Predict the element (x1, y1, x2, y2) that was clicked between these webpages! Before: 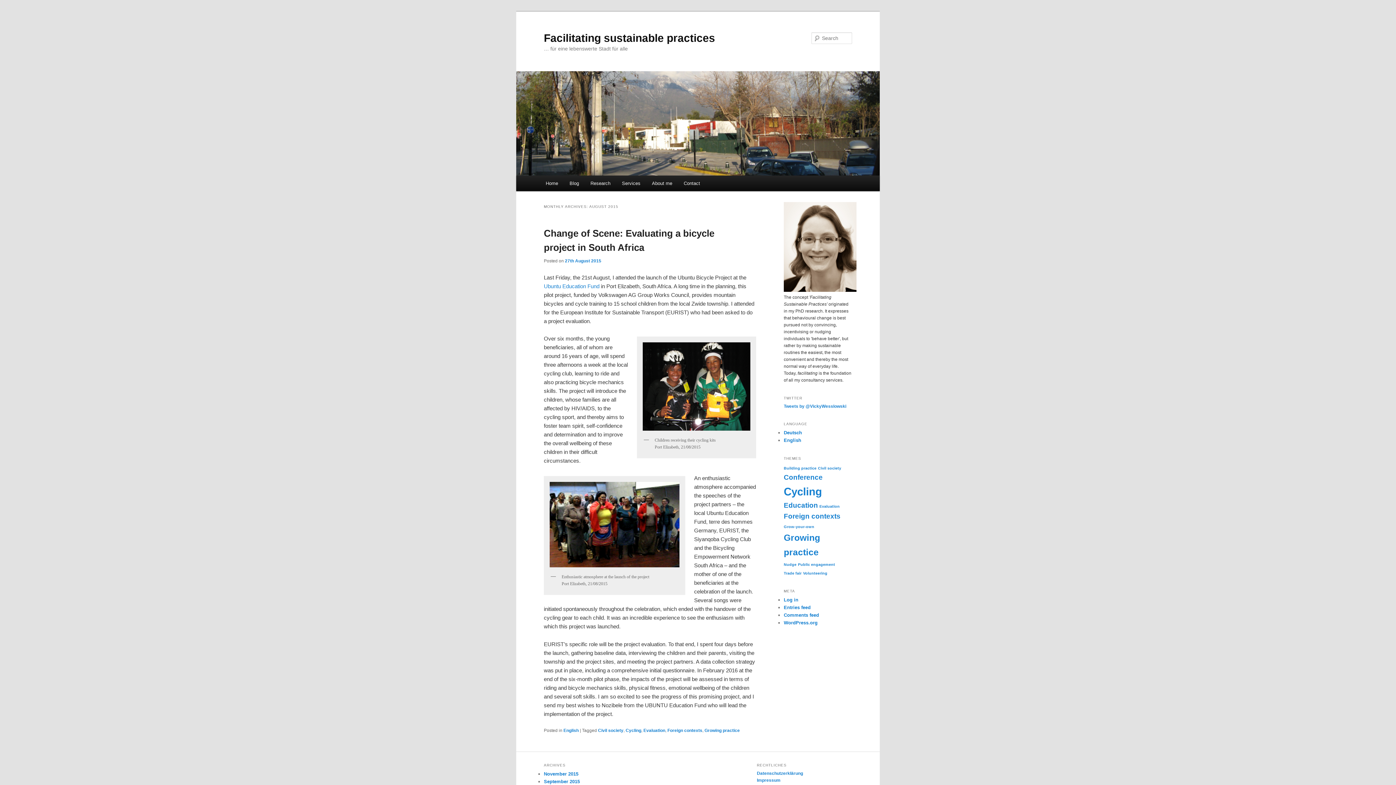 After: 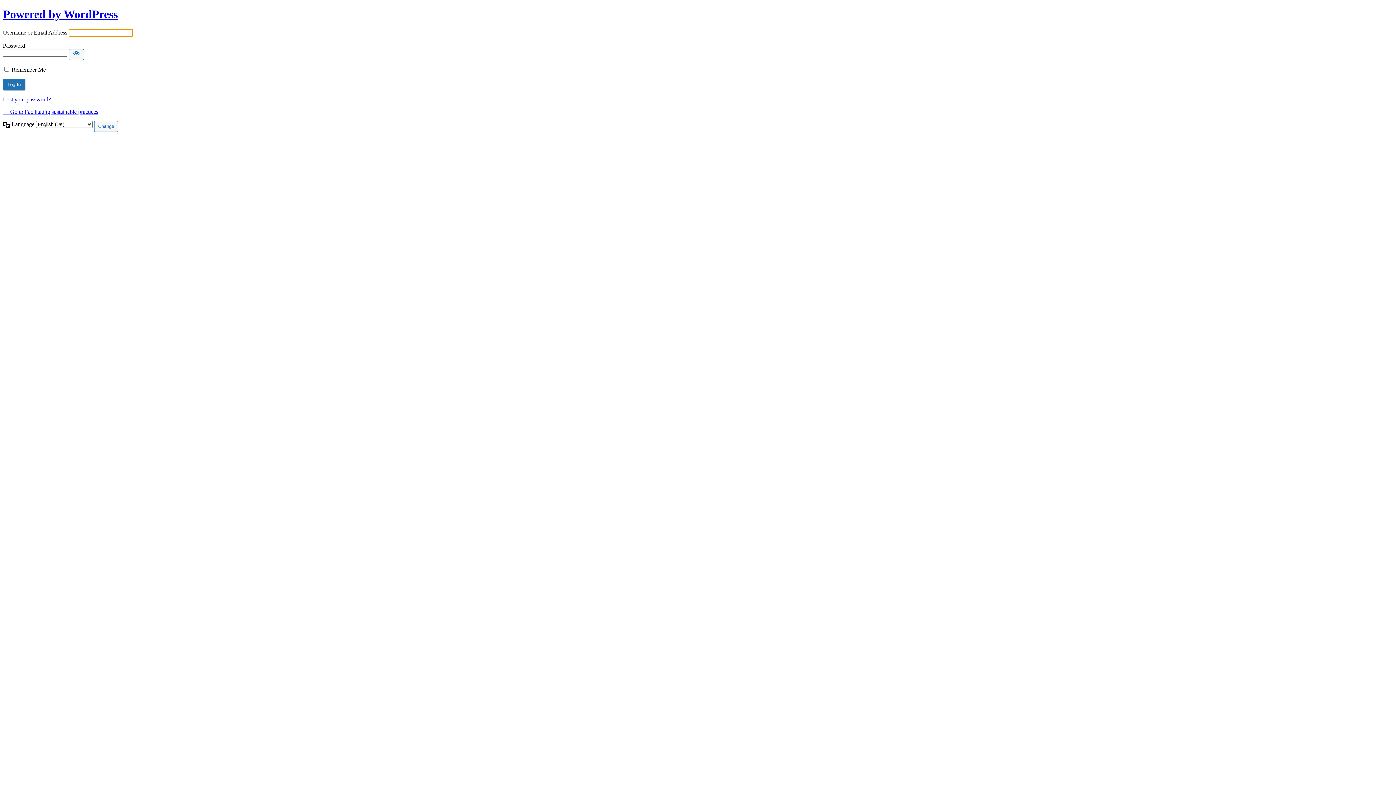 Action: label: Log in bbox: (784, 597, 798, 602)